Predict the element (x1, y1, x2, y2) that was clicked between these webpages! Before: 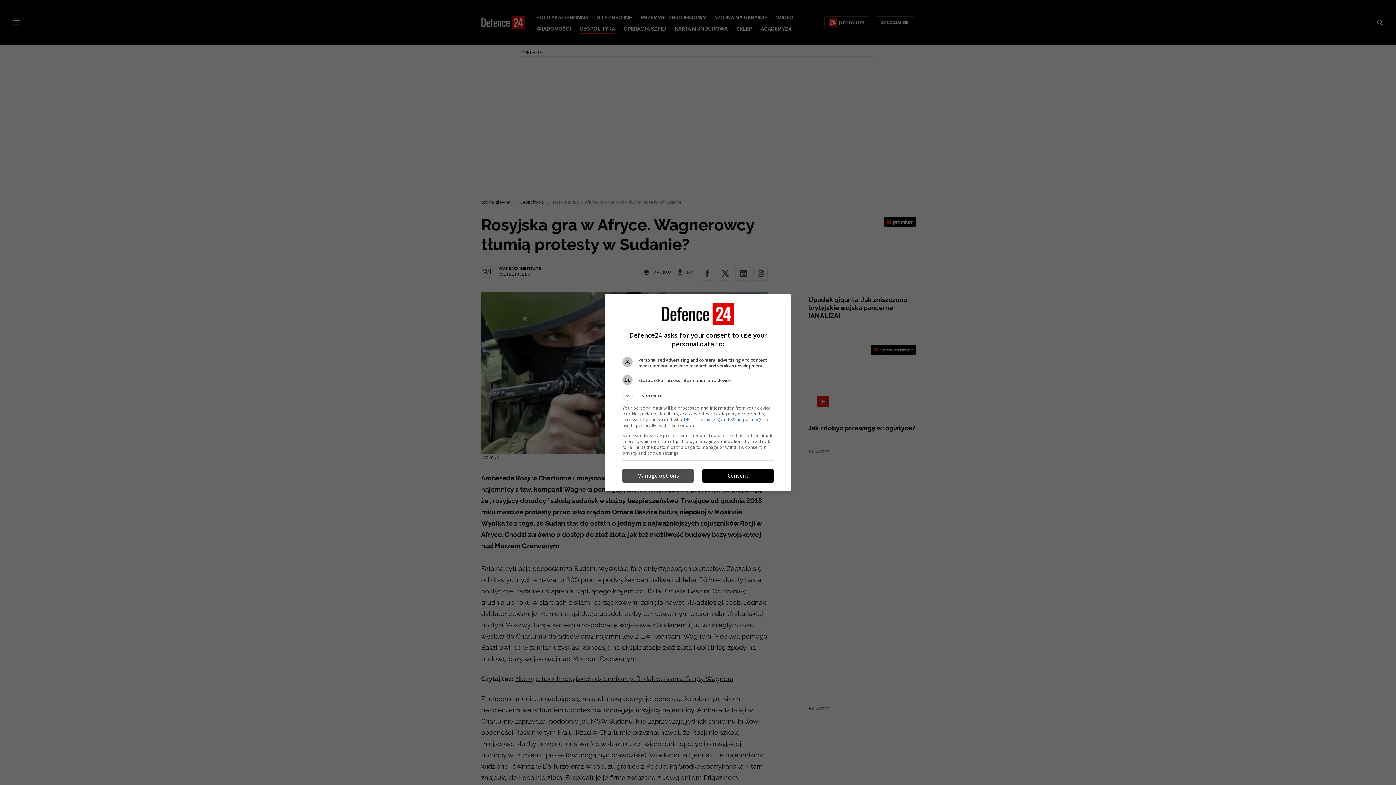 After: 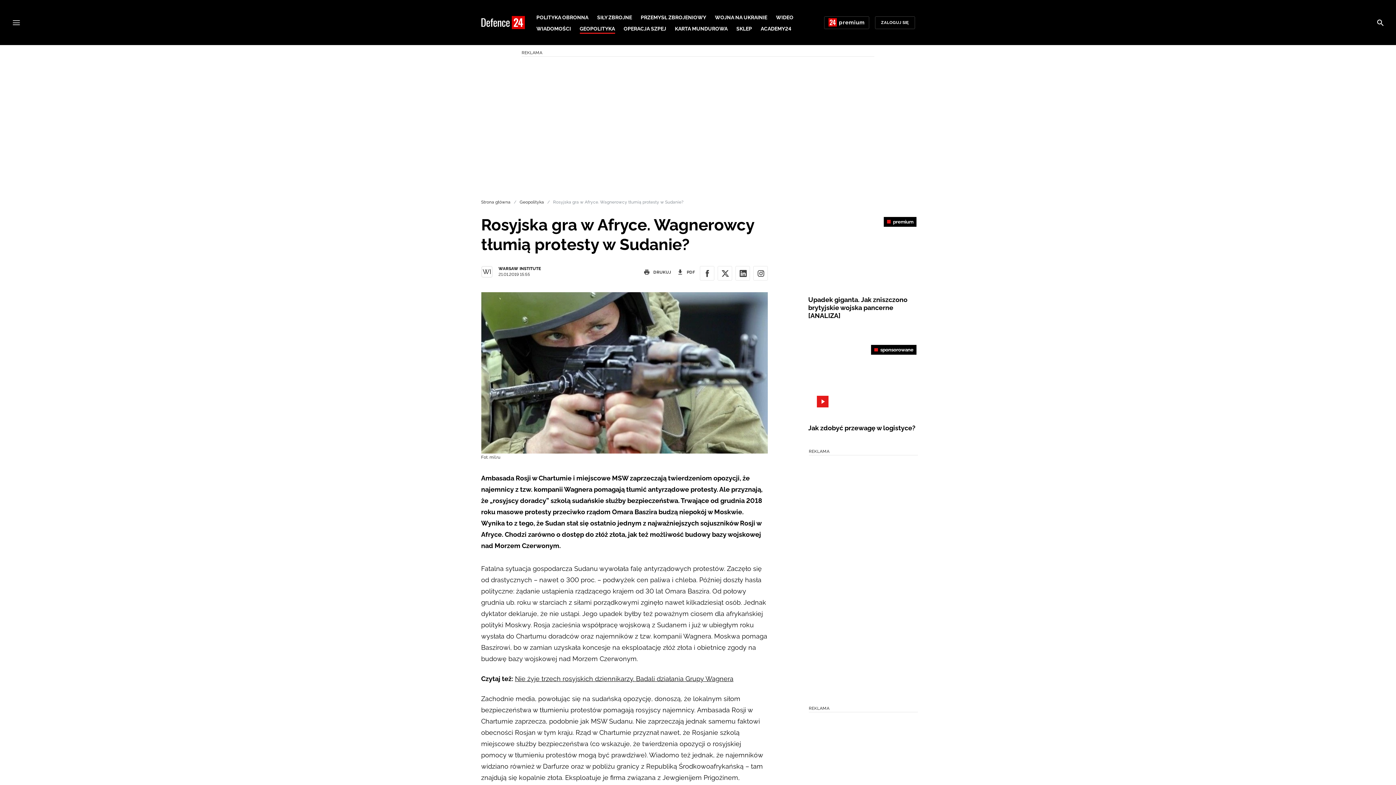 Action: bbox: (702, 469, 773, 482) label: Consent